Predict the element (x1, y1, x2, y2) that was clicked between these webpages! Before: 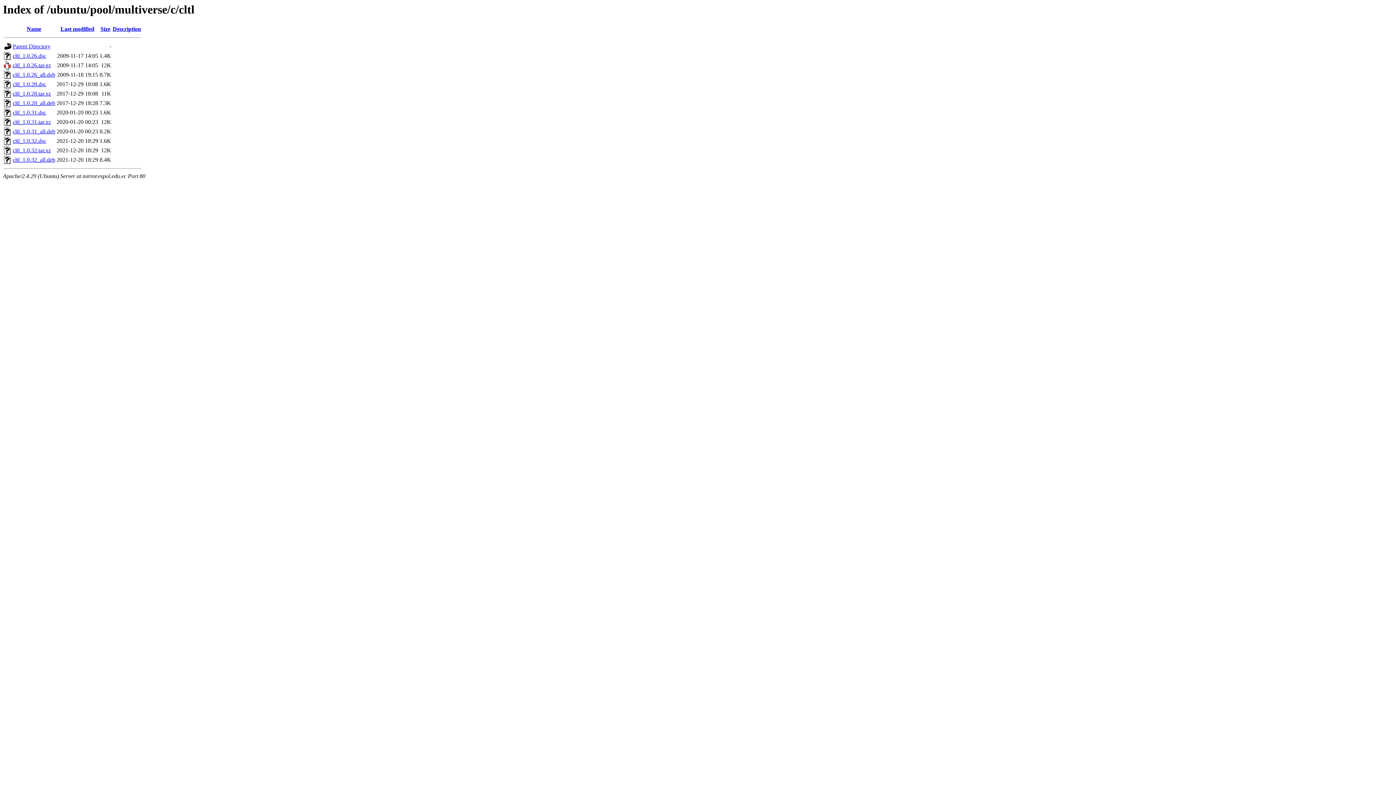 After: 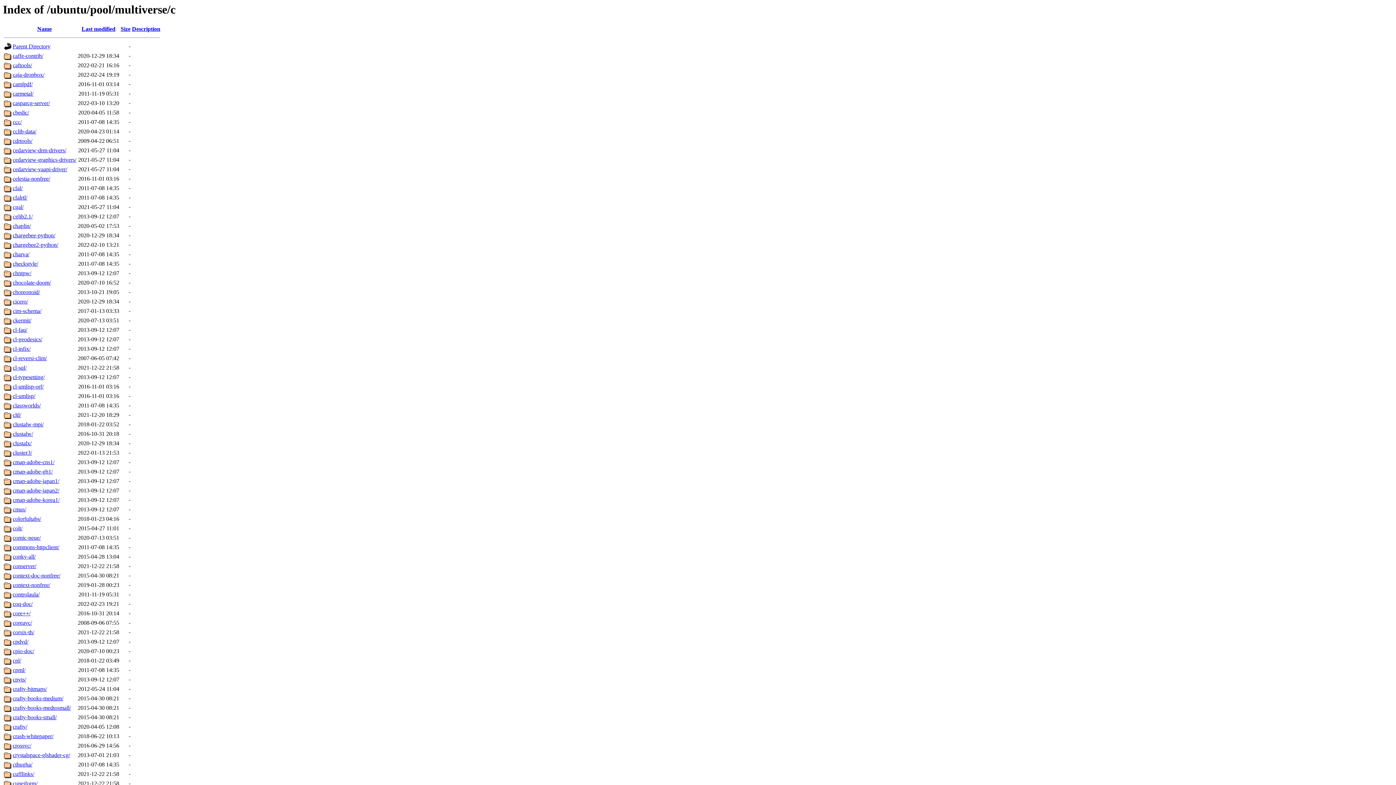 Action: label: Parent Directory bbox: (12, 43, 50, 49)